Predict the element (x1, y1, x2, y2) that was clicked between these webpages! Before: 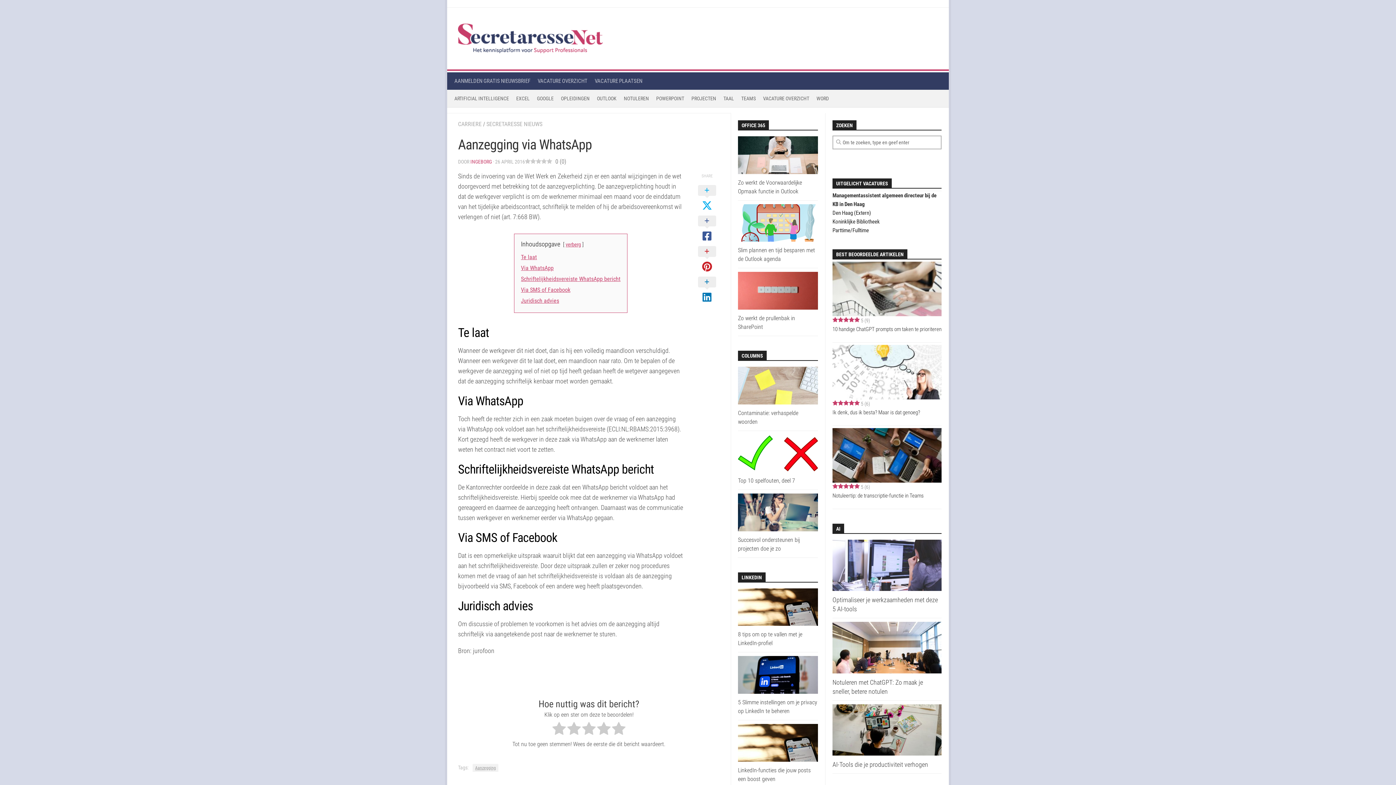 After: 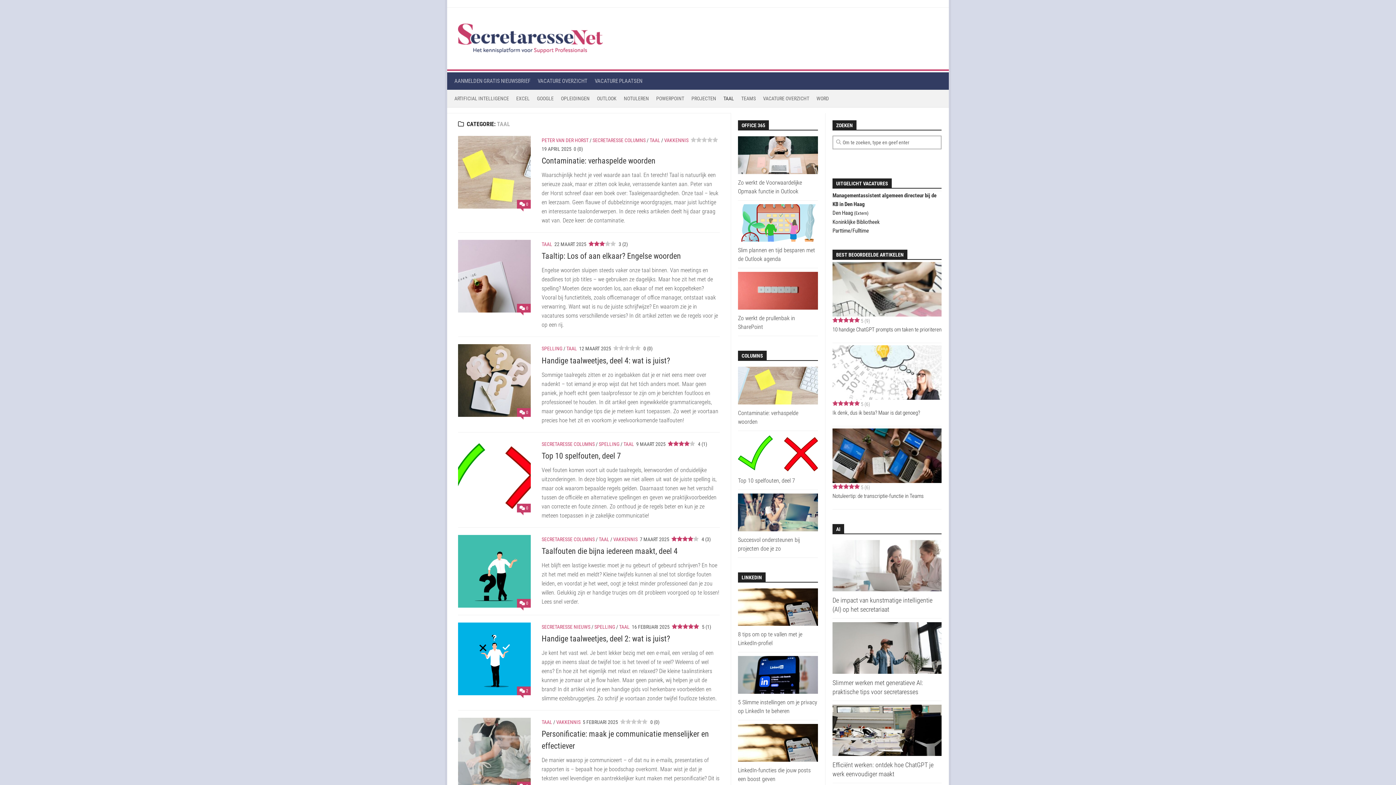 Action: bbox: (723, 94, 734, 102) label: TAAL